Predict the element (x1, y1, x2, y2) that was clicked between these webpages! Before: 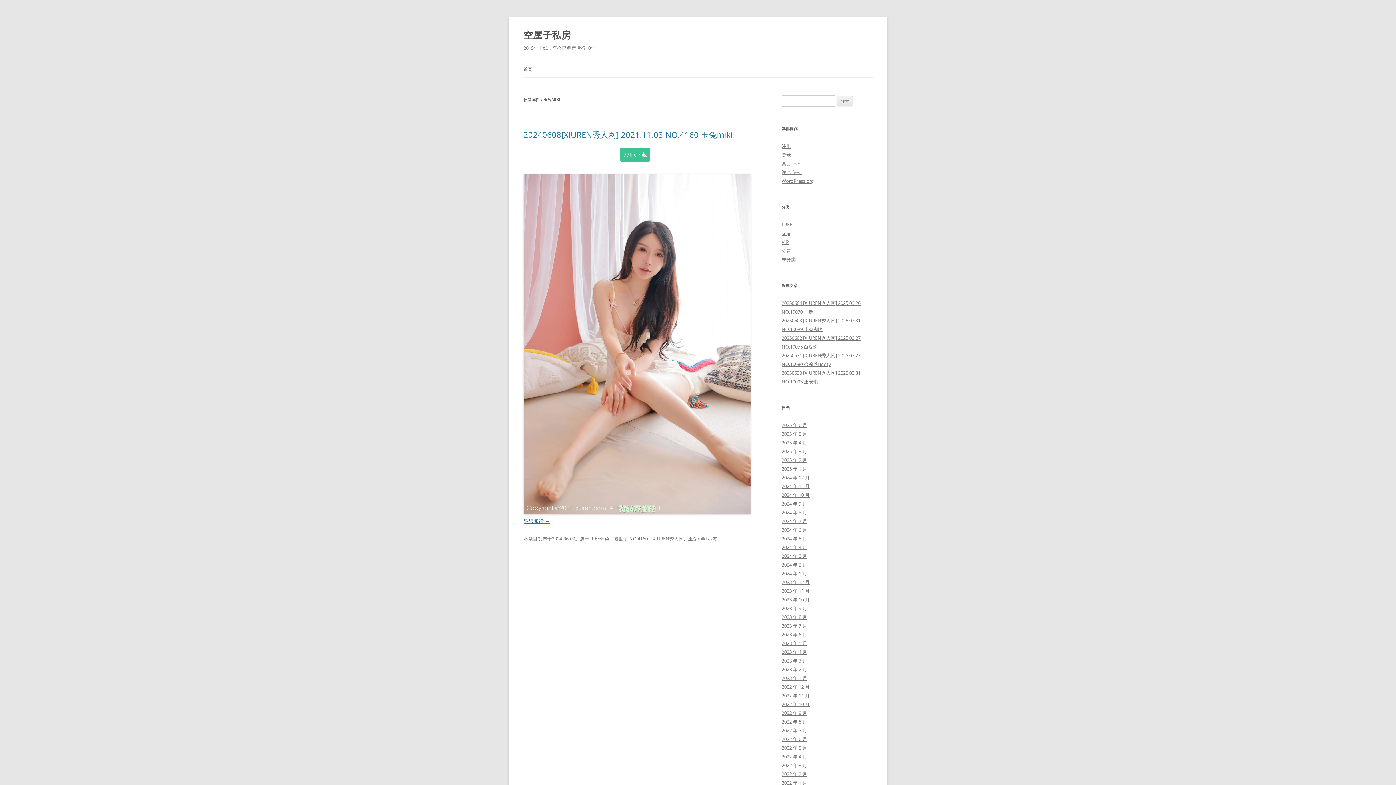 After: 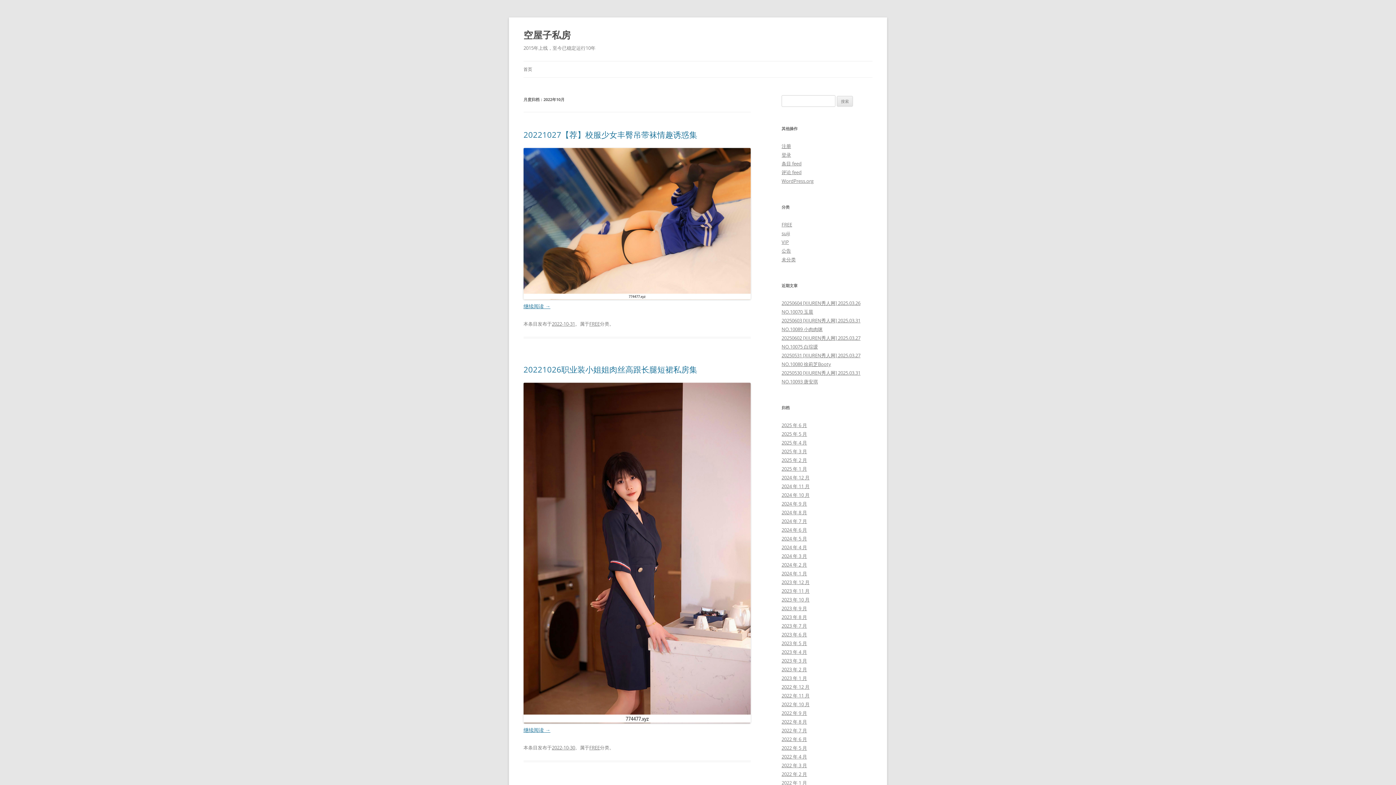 Action: bbox: (781, 701, 809, 708) label: 2022 年 10 月